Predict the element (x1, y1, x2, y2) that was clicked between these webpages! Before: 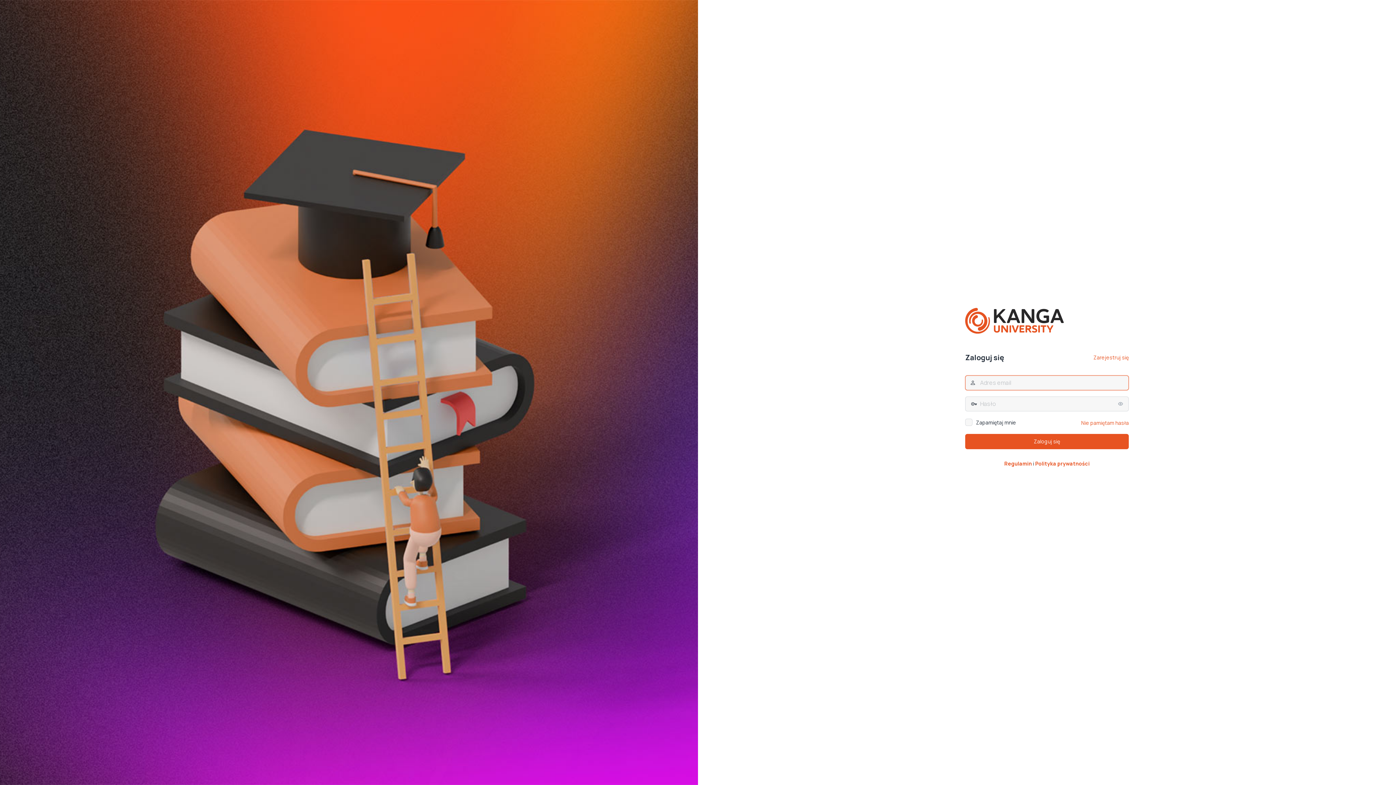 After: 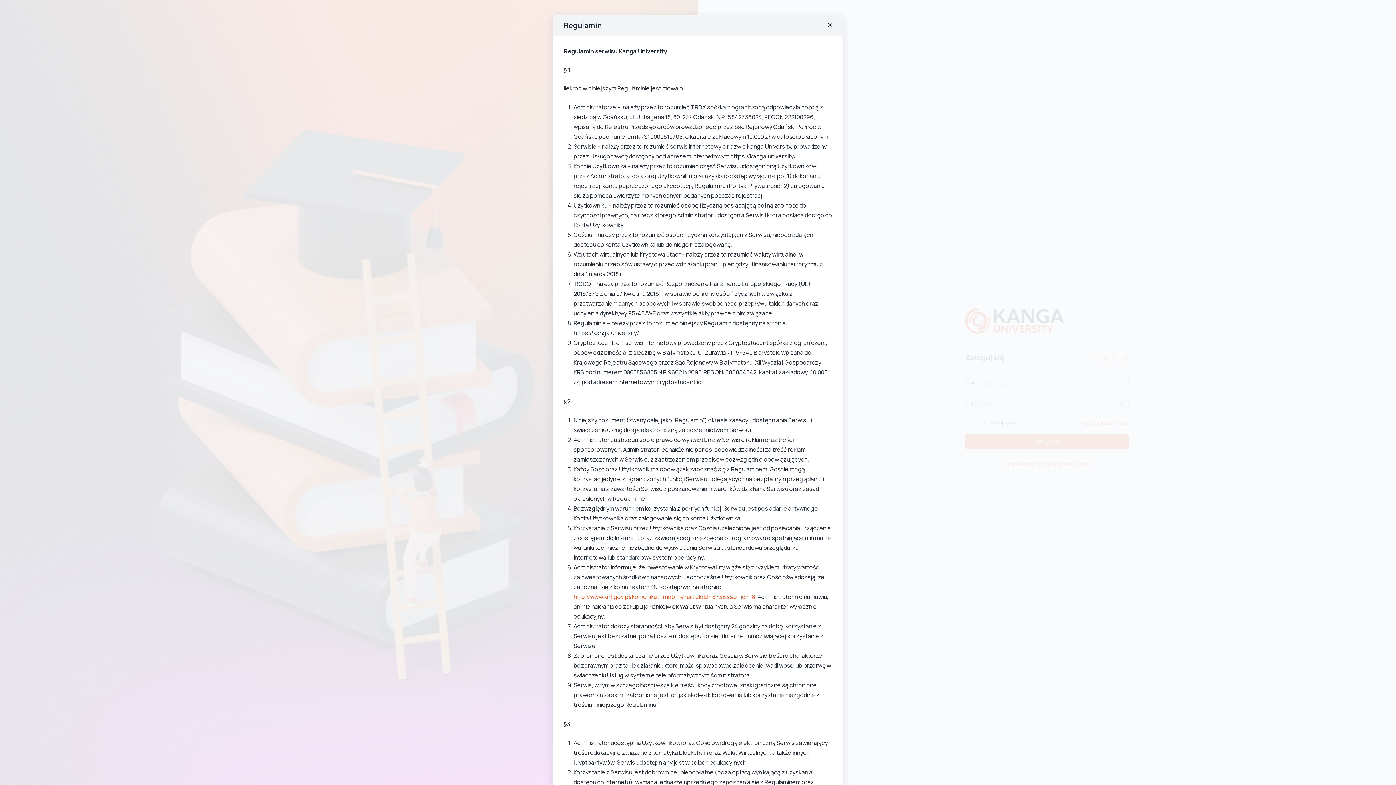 Action: label: Regulamin bbox: (1004, 460, 1032, 467)